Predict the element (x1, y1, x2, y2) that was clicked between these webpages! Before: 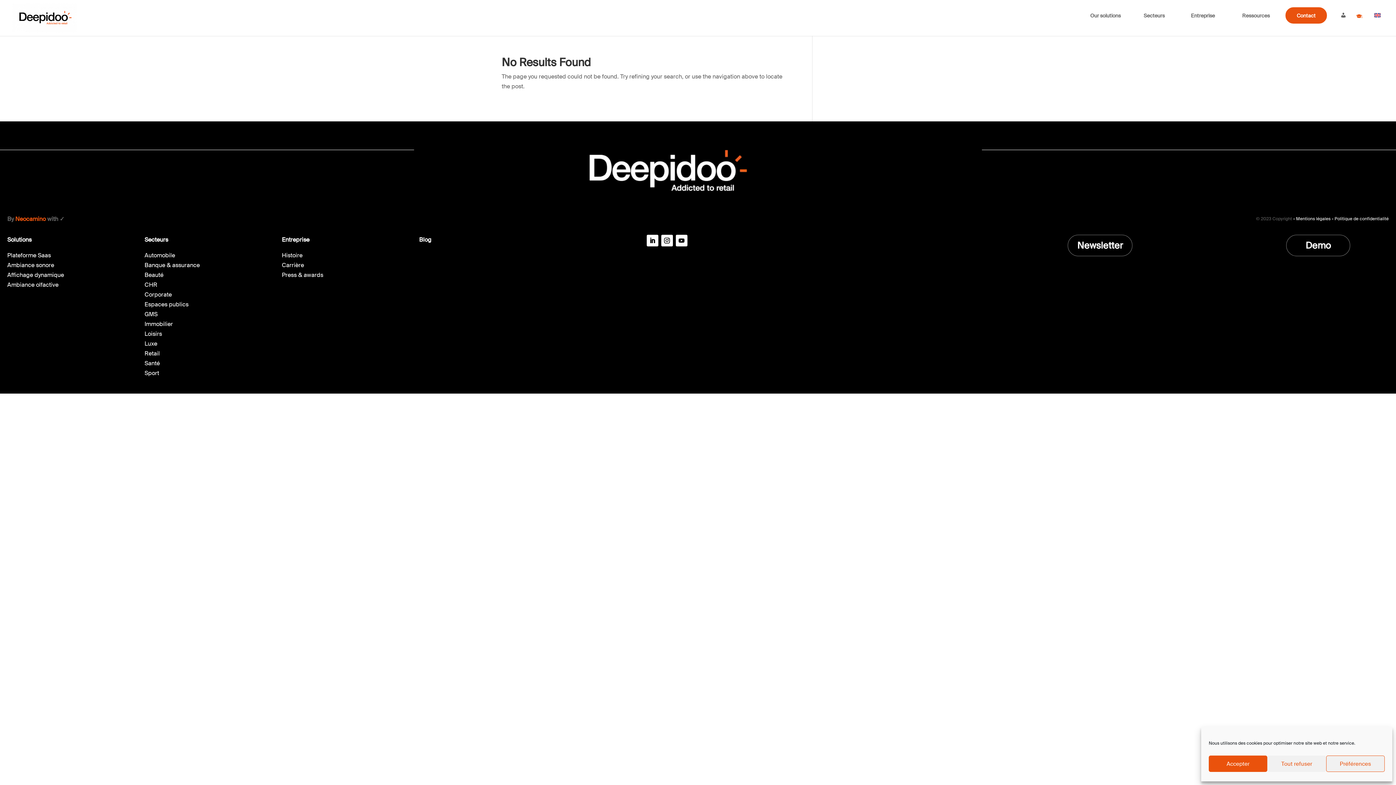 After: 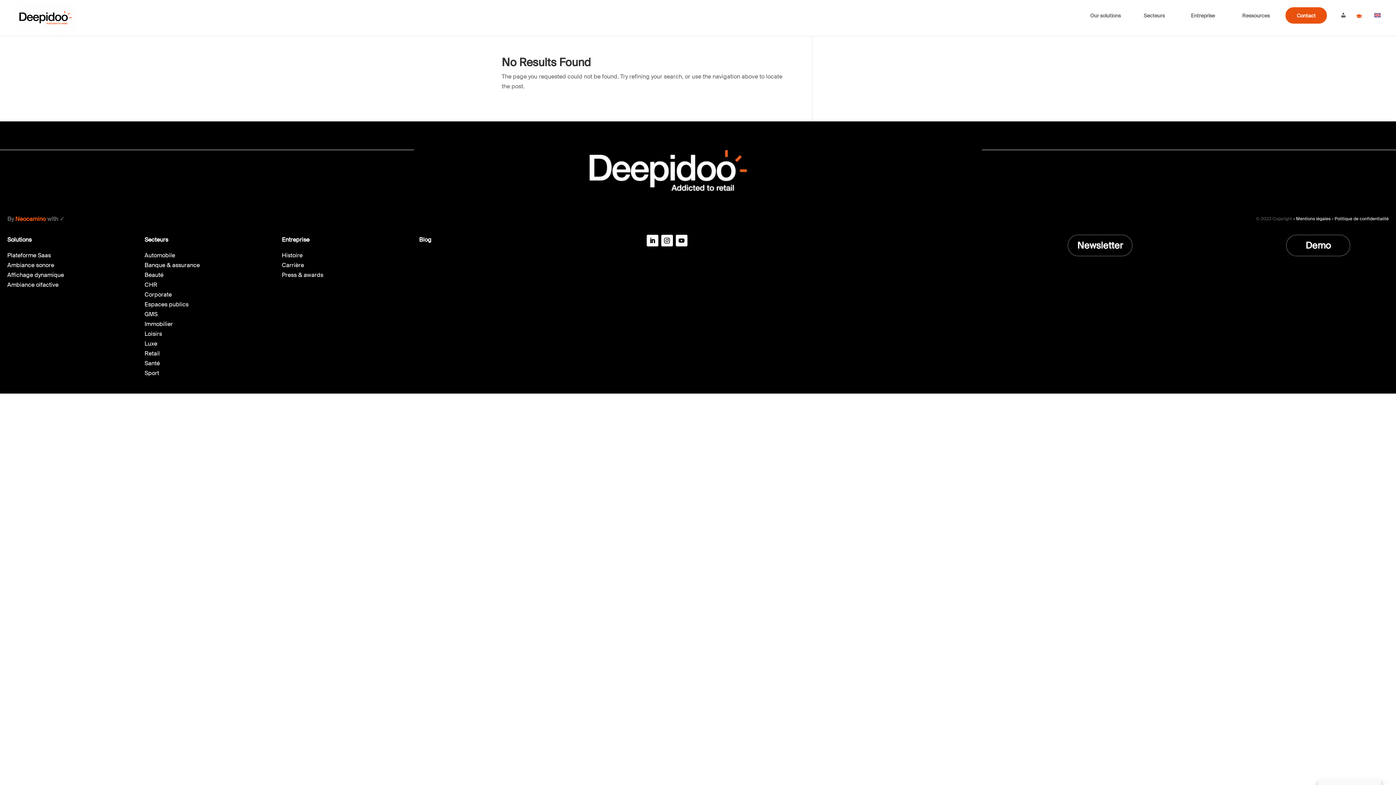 Action: bbox: (1209, 756, 1267, 772) label: Accepter